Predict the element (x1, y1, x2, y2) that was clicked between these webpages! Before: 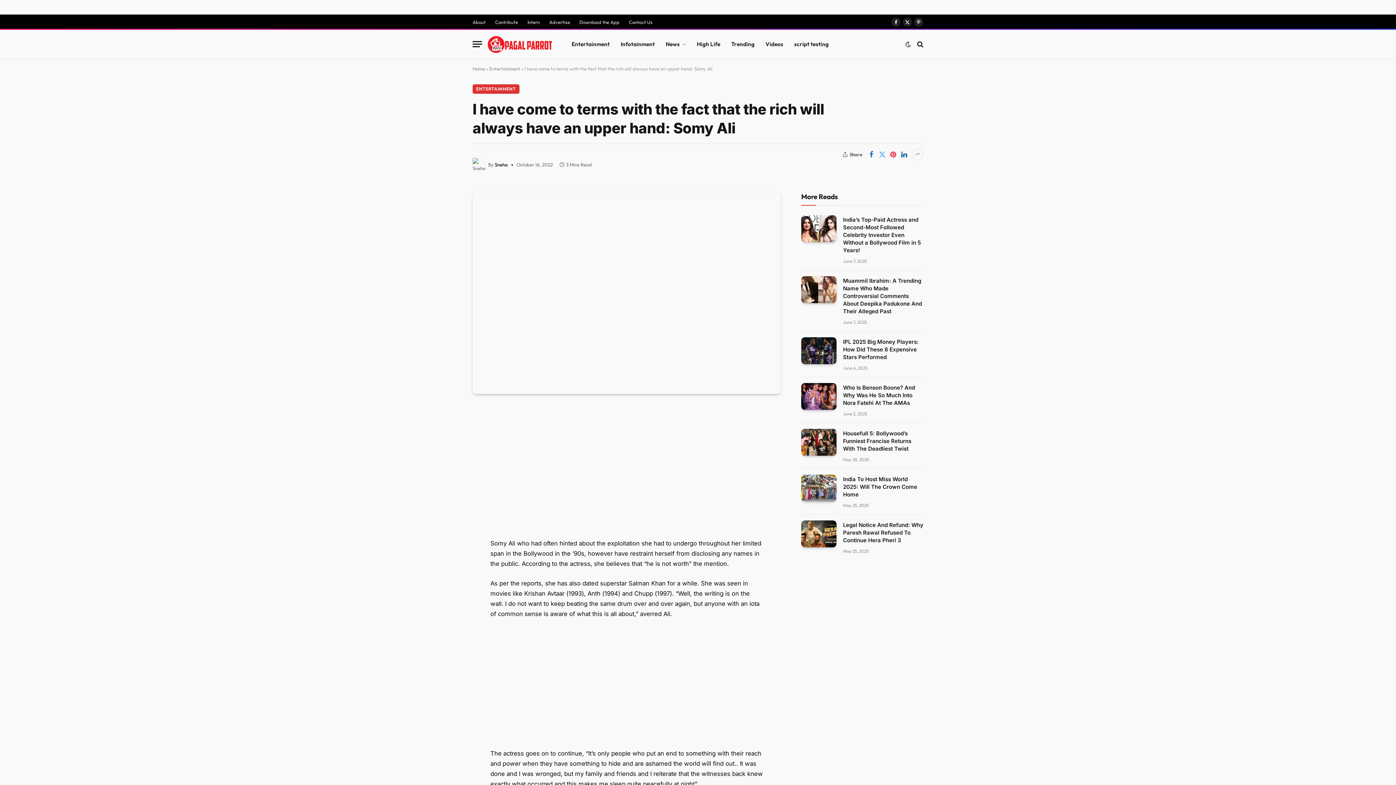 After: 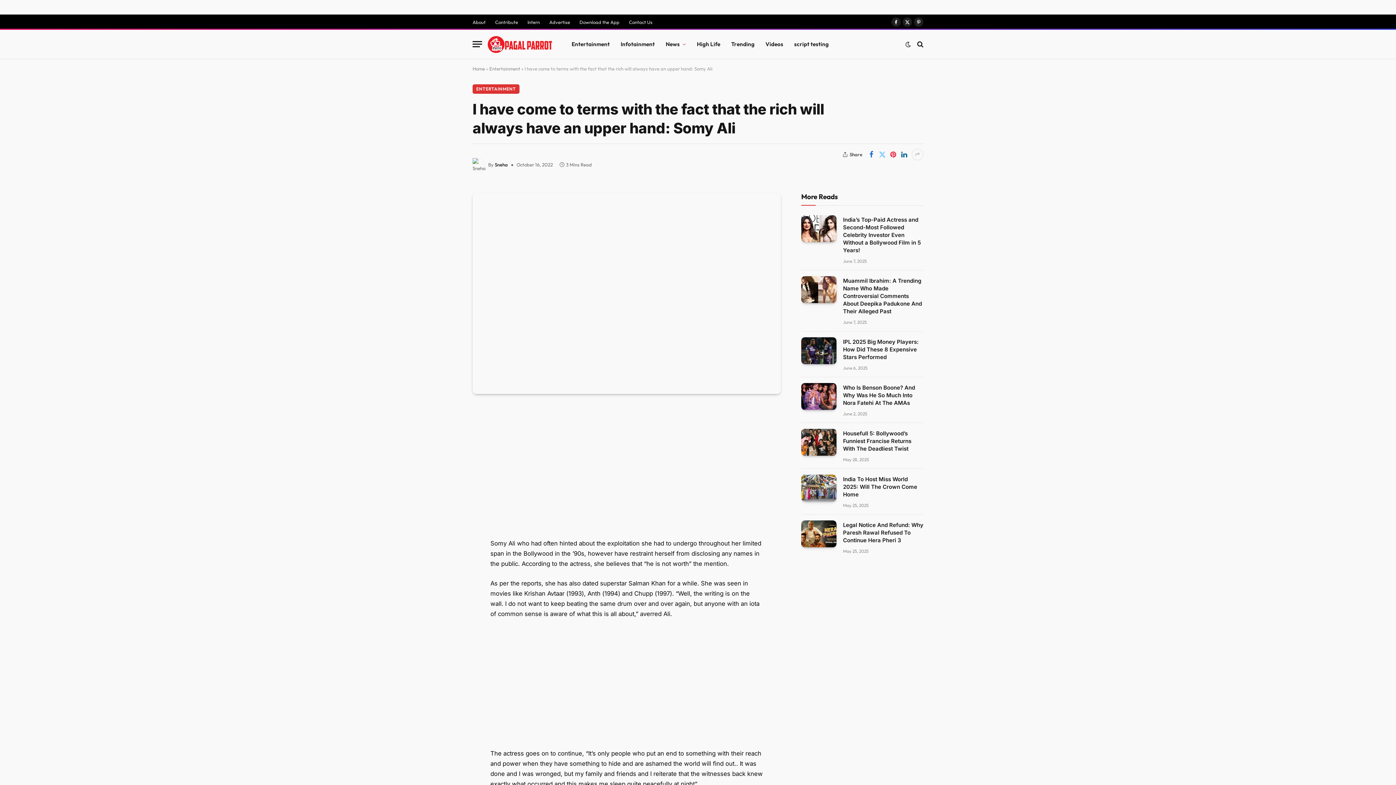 Action: bbox: (877, 134, 888, 145)